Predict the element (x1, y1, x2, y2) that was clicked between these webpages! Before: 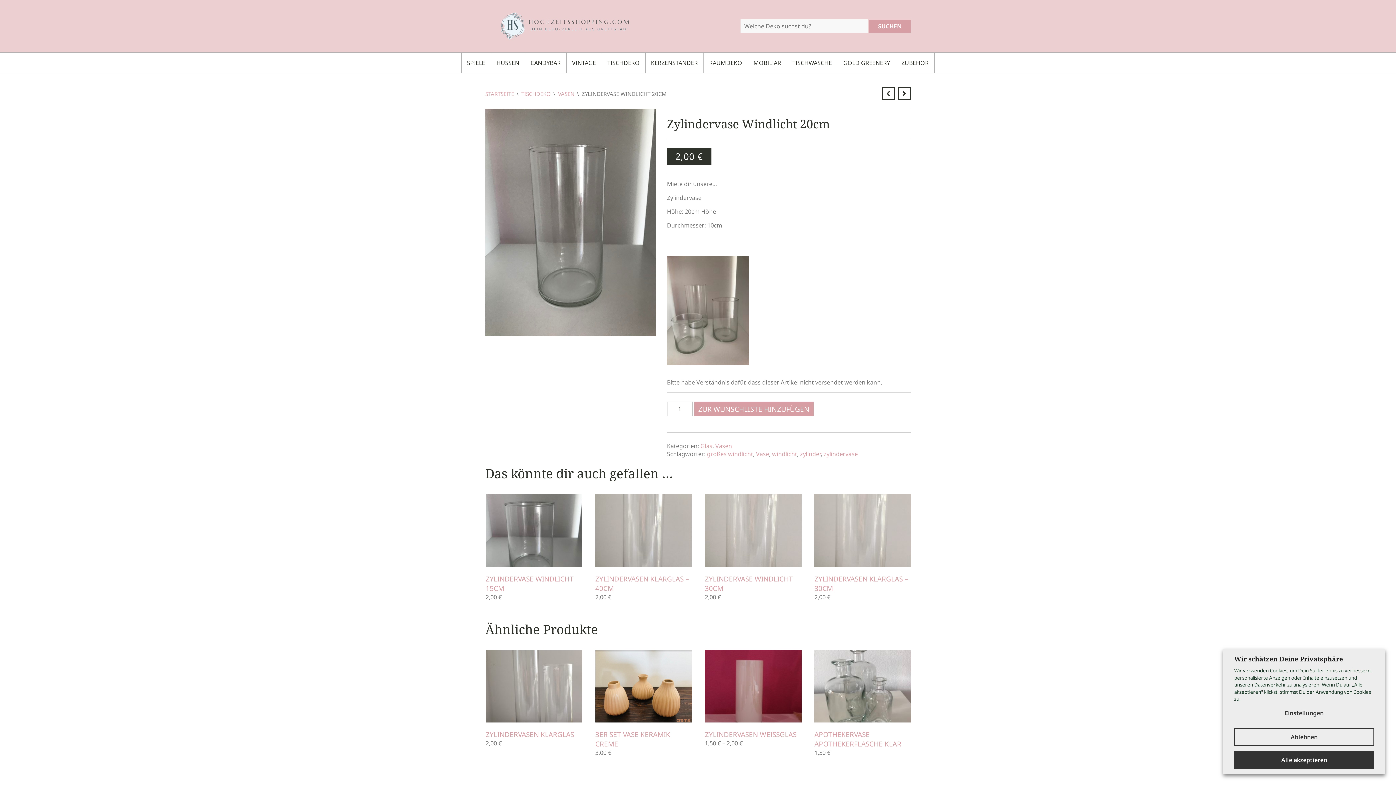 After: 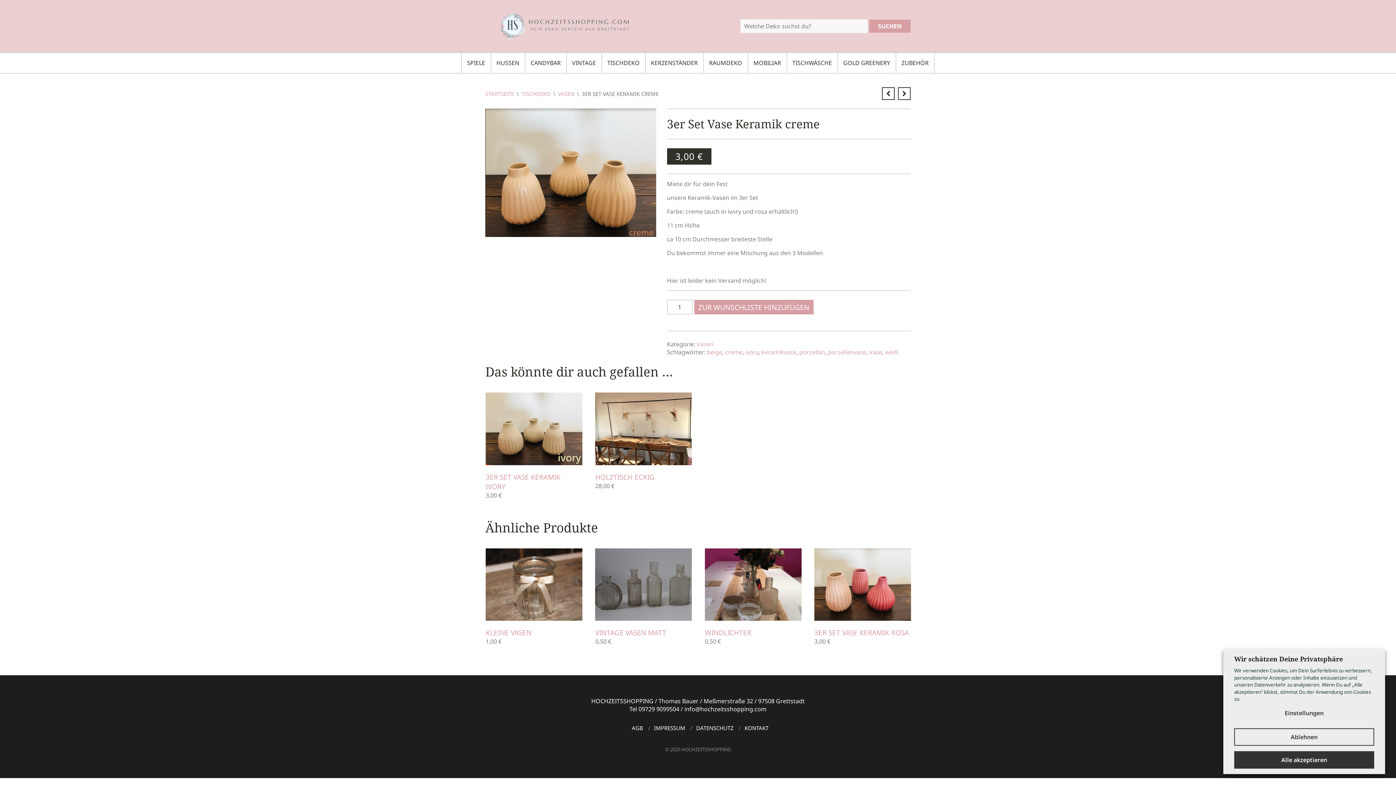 Action: bbox: (595, 650, 692, 722)